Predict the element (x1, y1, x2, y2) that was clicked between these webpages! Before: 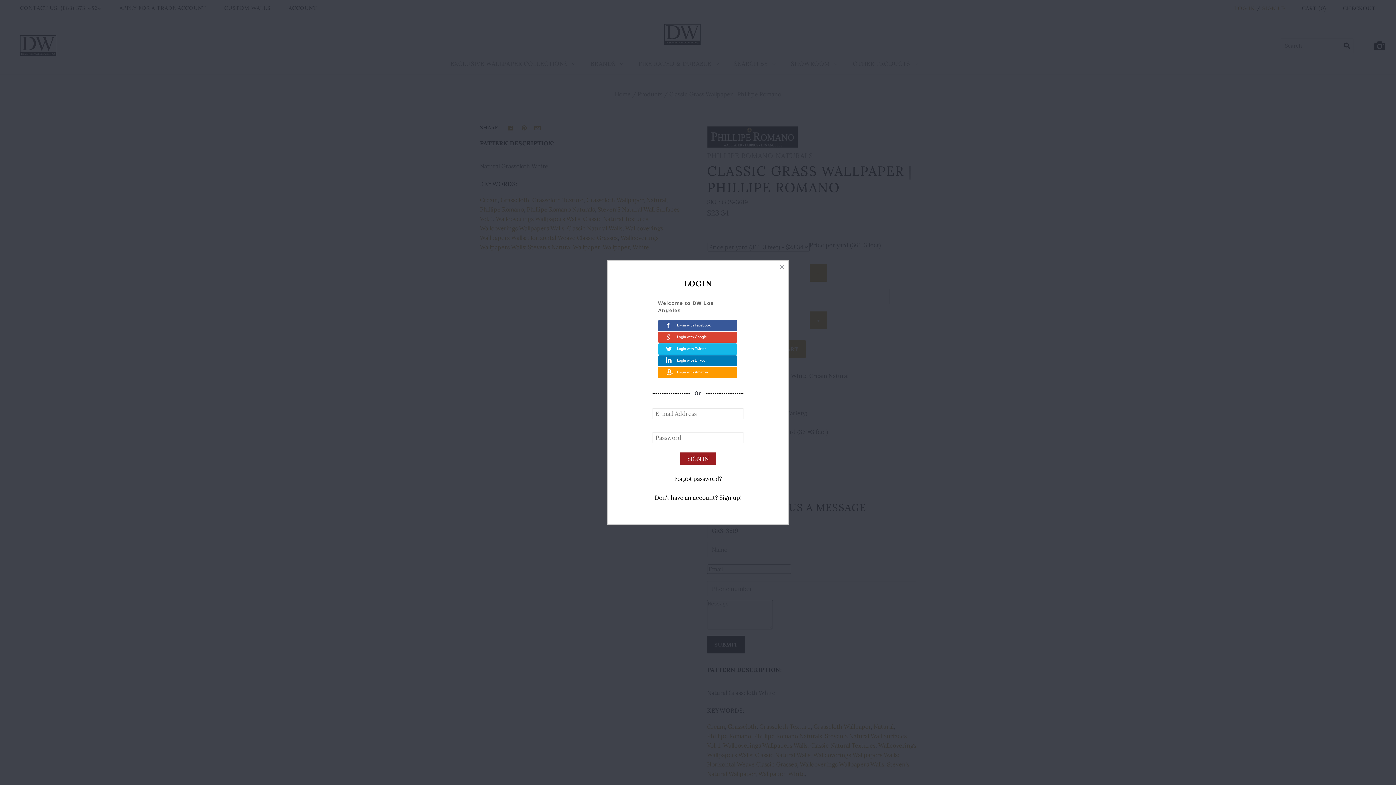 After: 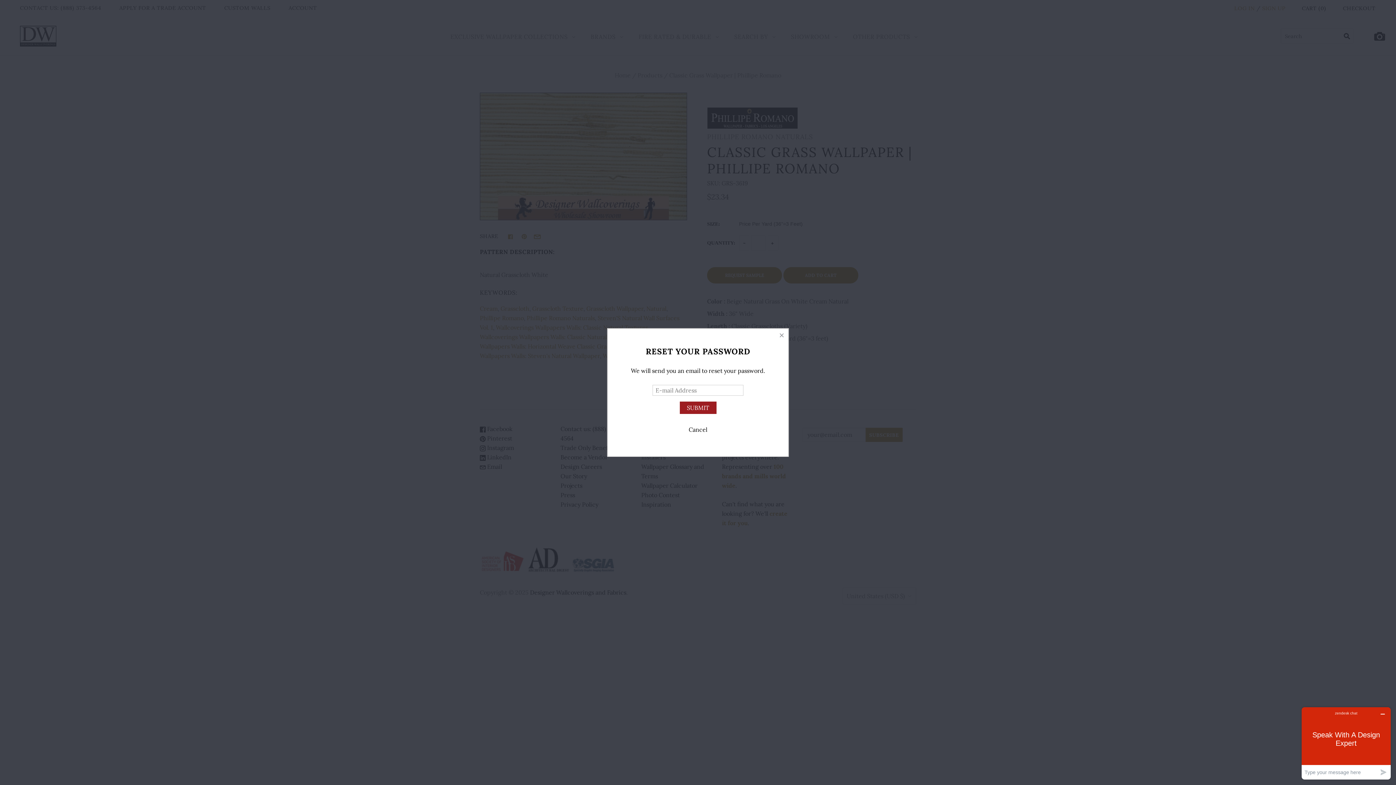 Action: label: Forgot password? bbox: (674, 475, 722, 482)